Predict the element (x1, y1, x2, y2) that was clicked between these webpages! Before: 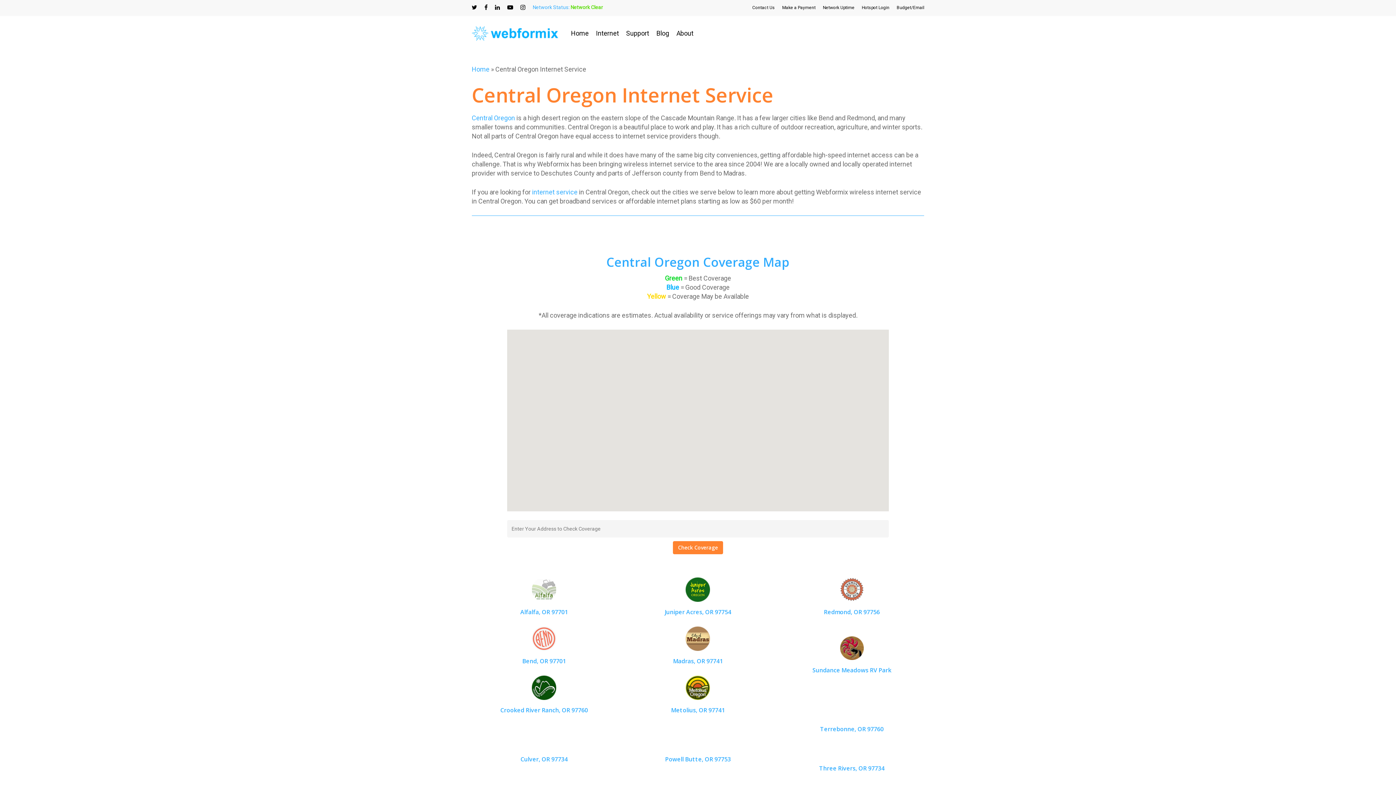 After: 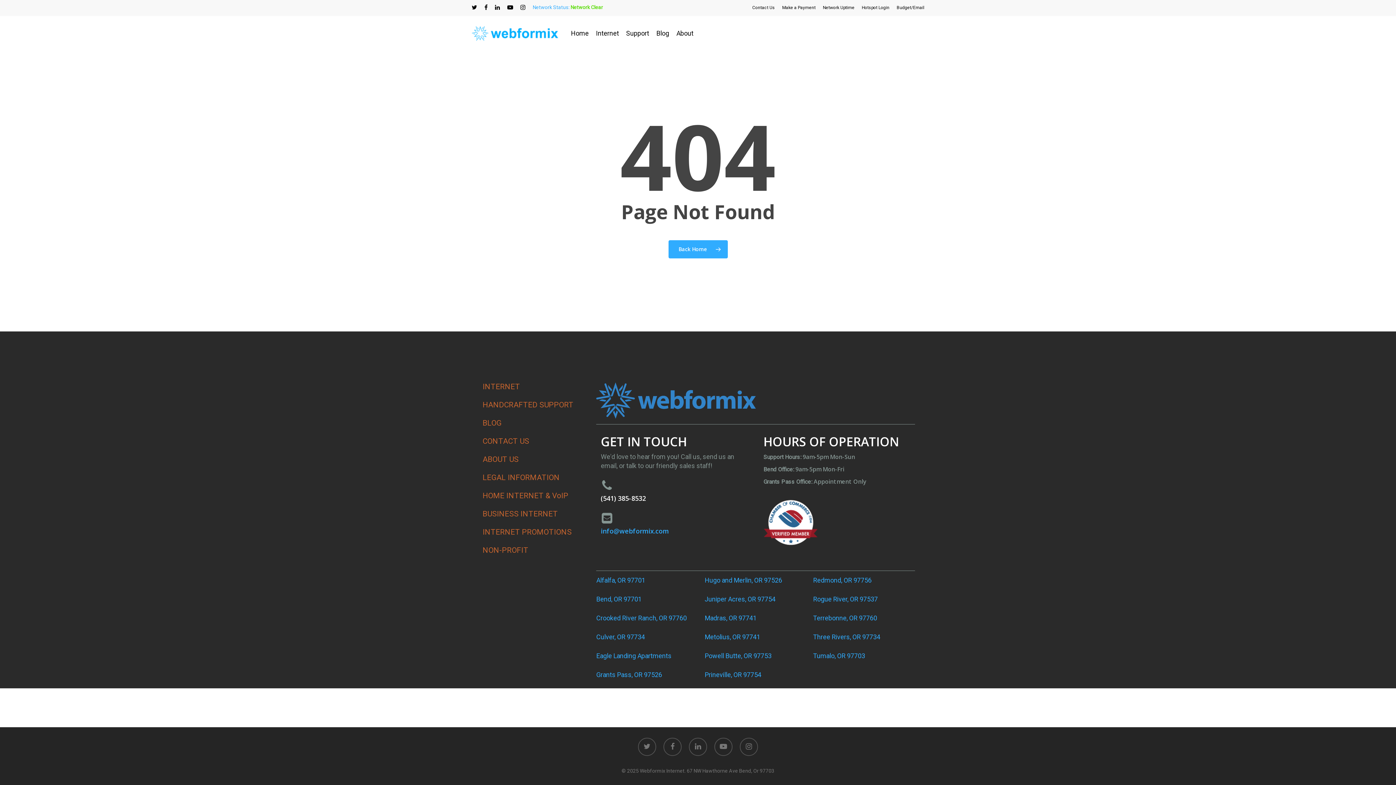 Action: bbox: (779, 636, 924, 660)